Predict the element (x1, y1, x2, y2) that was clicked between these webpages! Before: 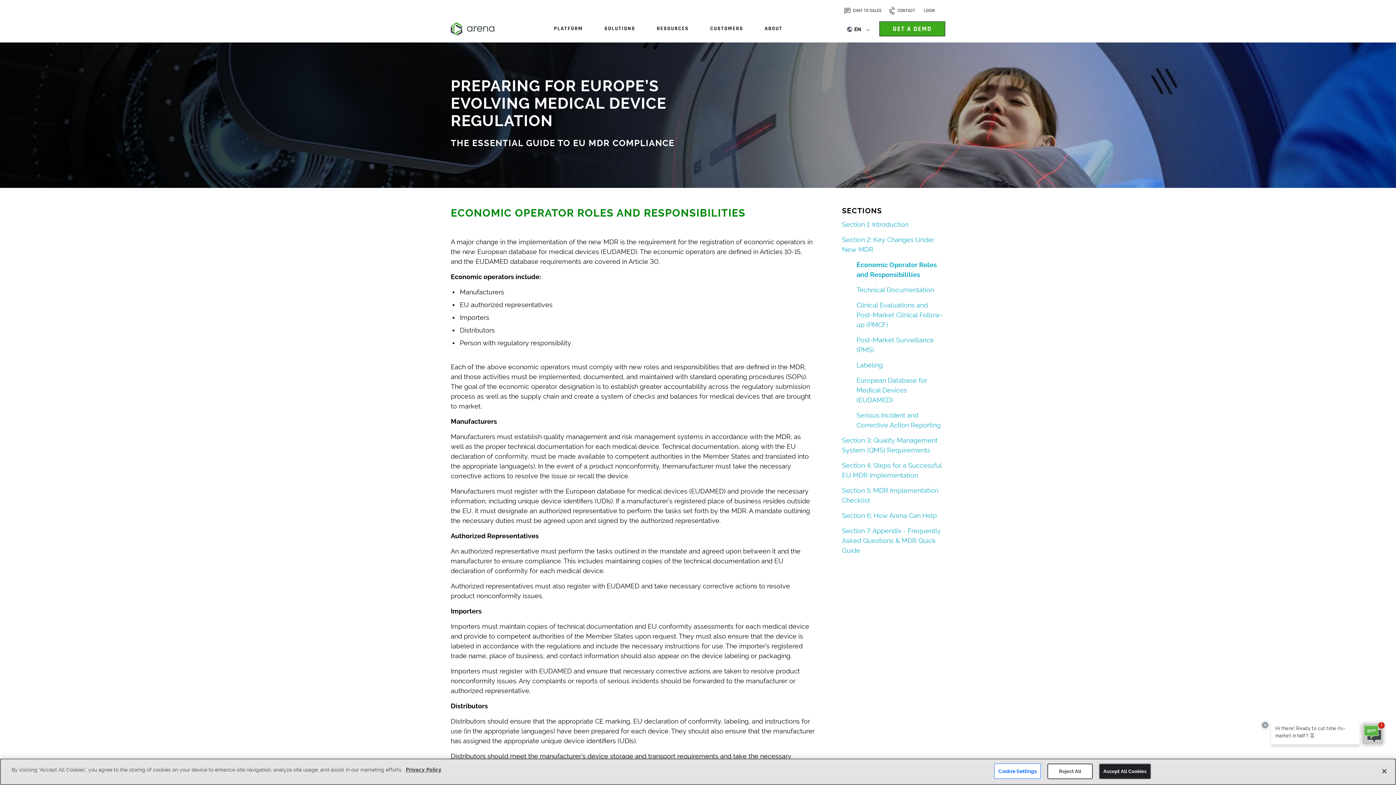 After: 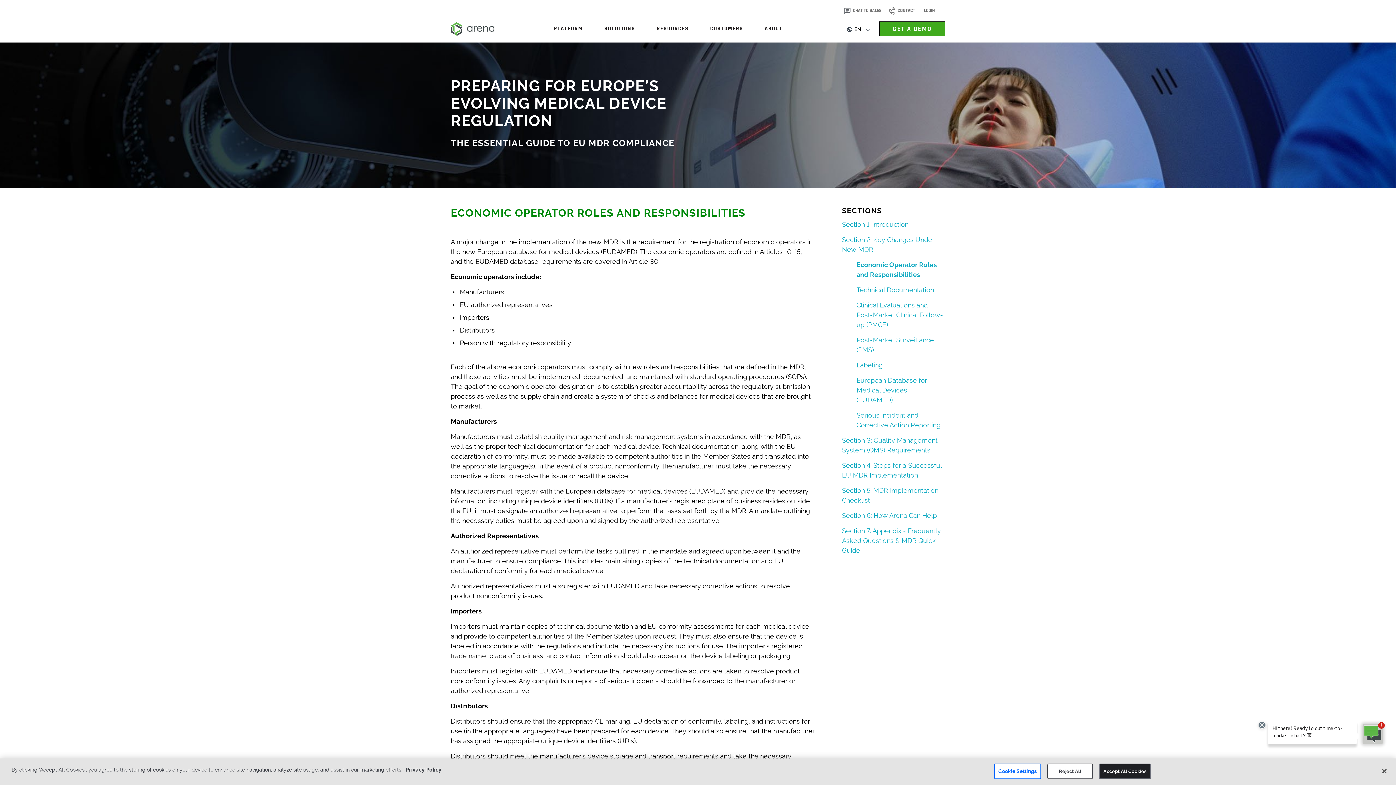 Action: label: More information about your privacy, opens in a new tab bbox: (405, 766, 441, 773)